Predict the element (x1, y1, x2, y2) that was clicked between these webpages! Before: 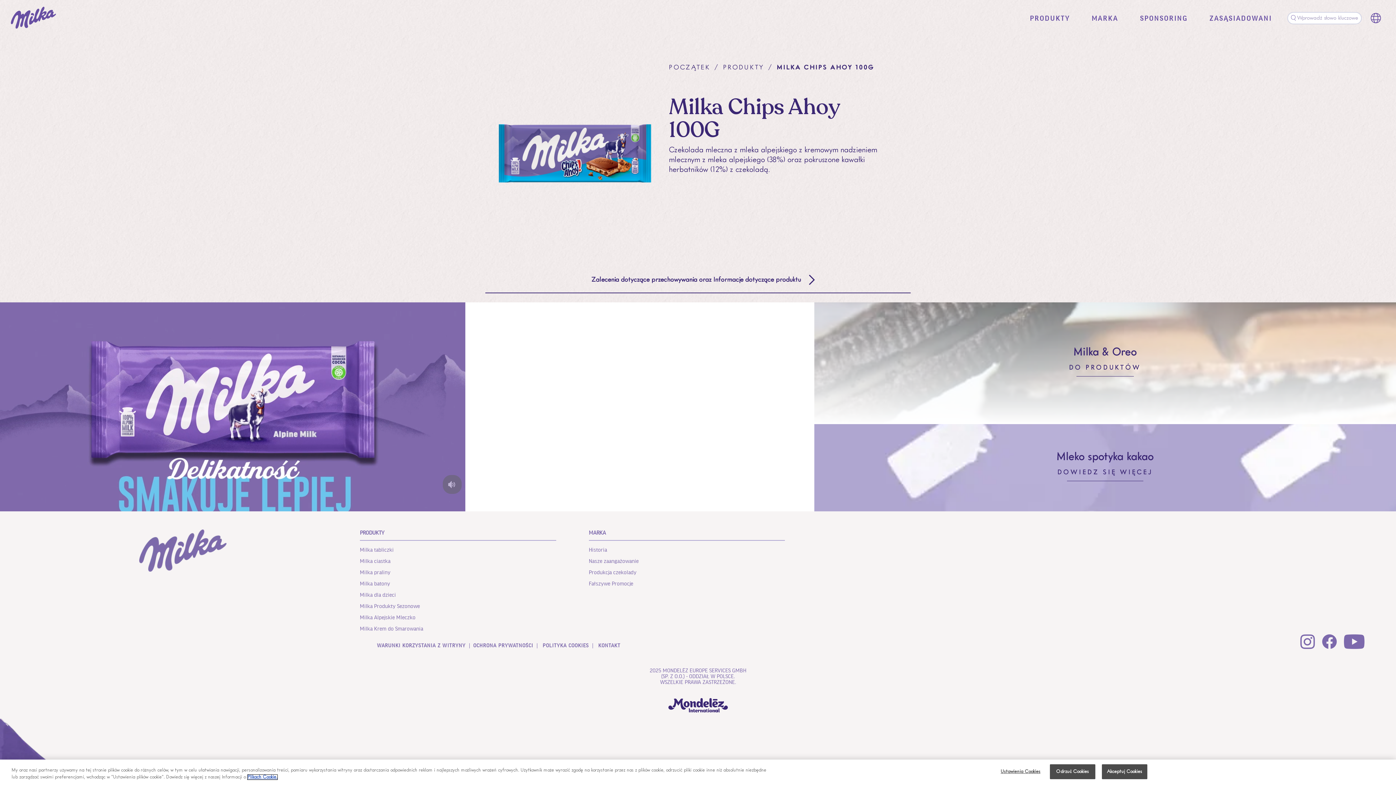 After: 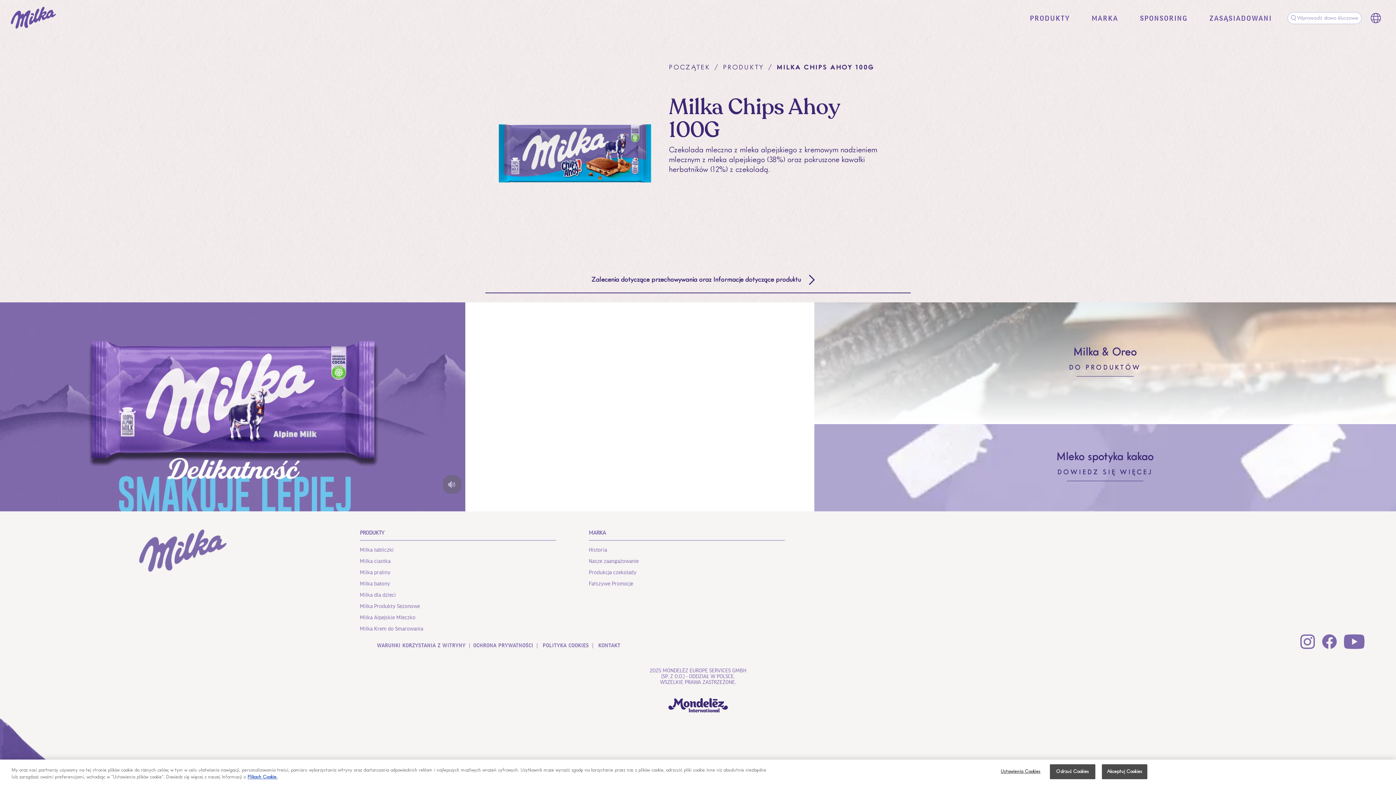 Action: label: Mondelez International bbox: (666, 694, 730, 716)